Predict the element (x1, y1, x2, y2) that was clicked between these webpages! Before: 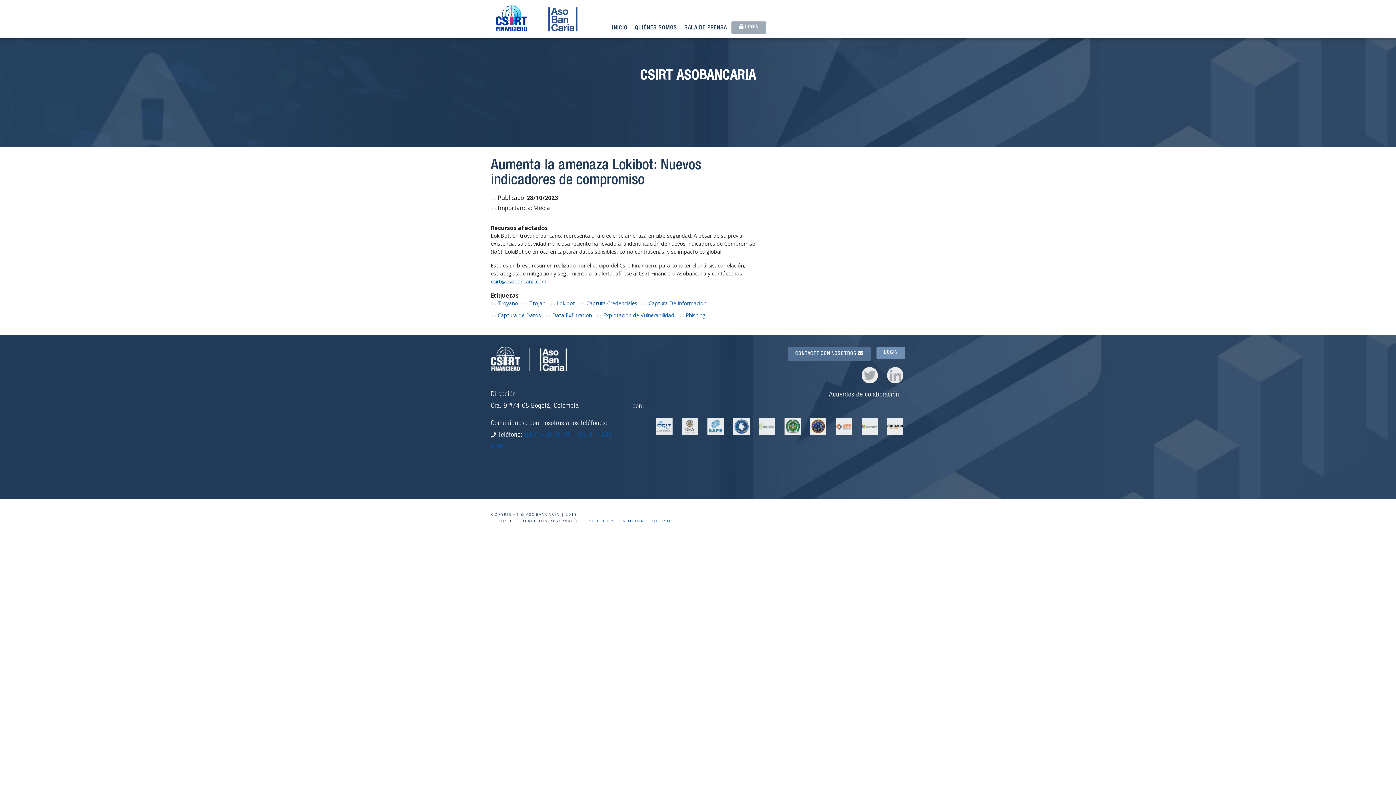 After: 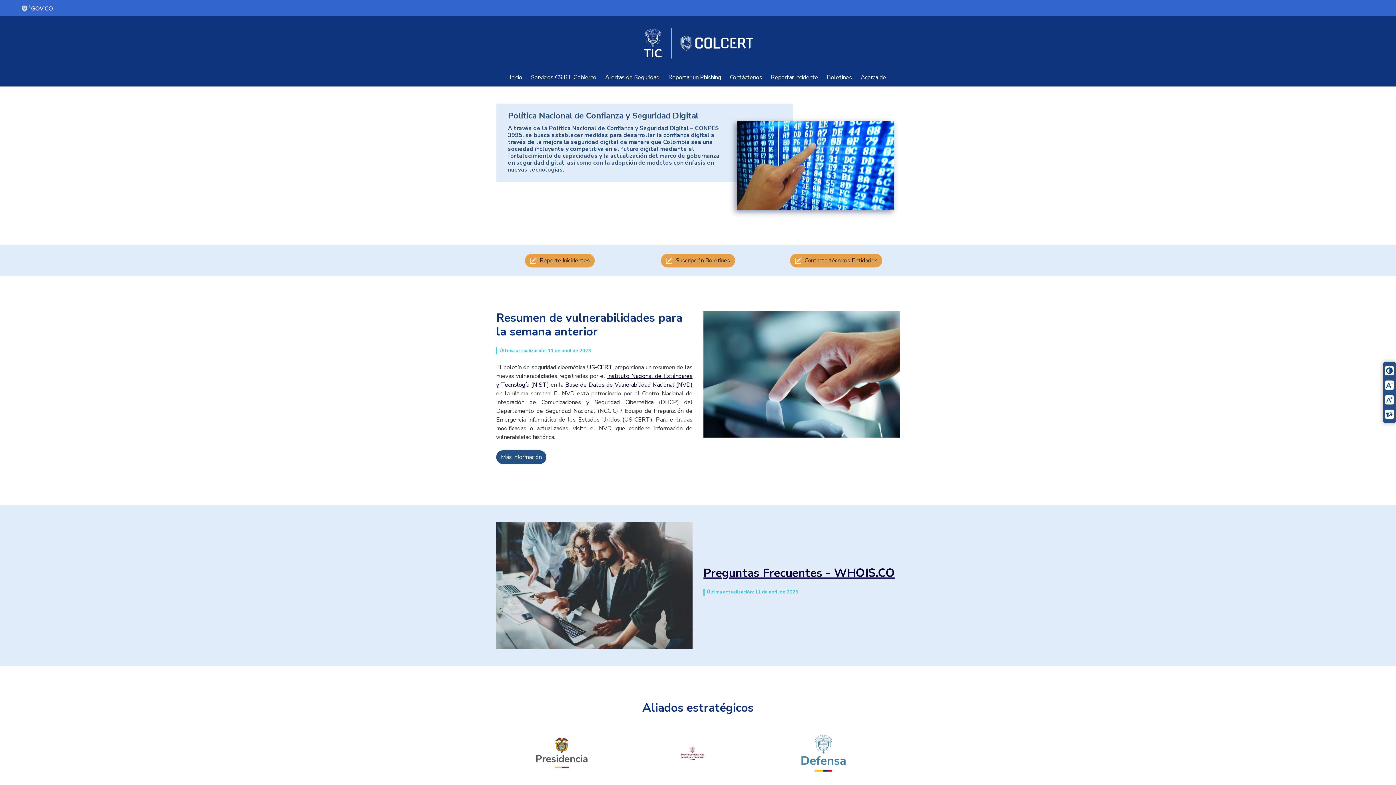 Action: bbox: (733, 418, 749, 434)